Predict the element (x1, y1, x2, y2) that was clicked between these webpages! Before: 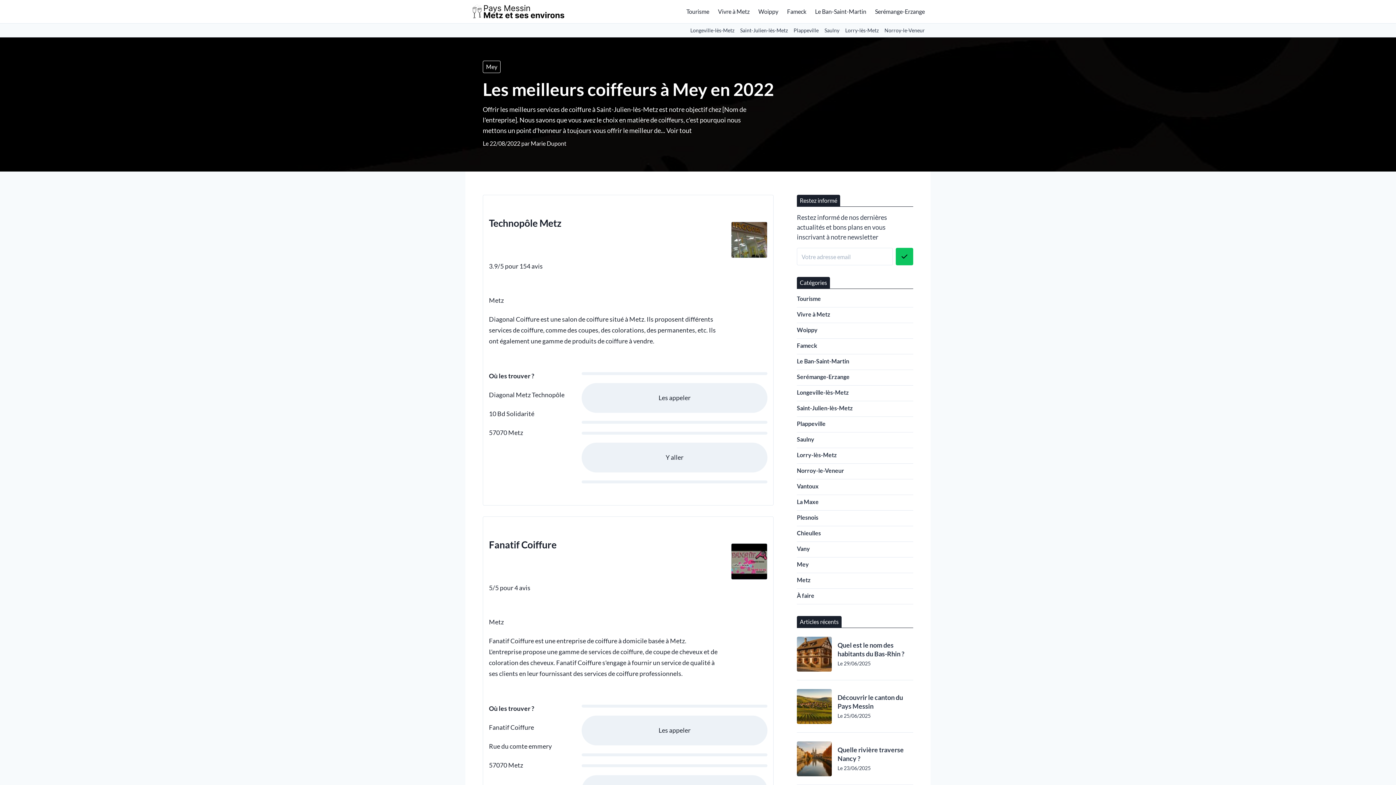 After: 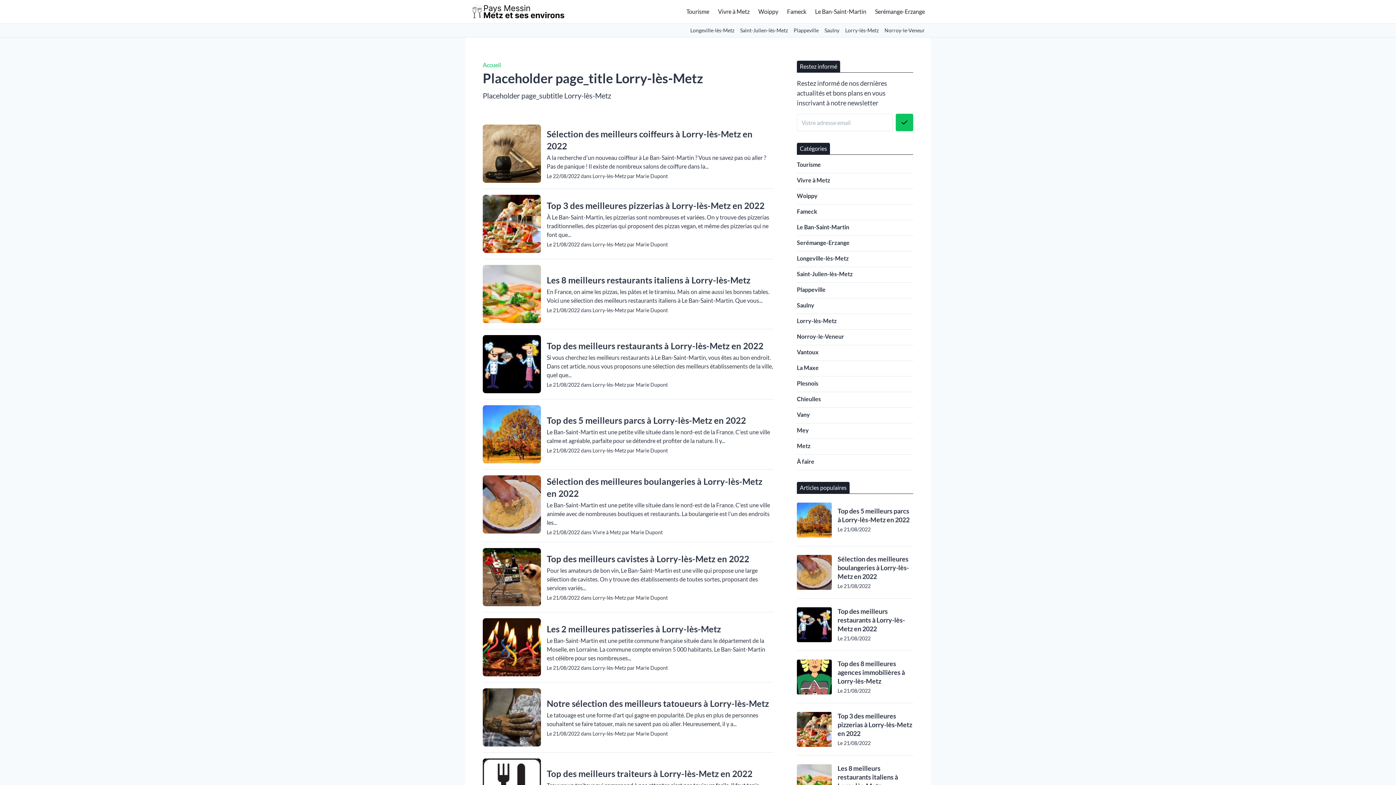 Action: bbox: (797, 451, 837, 459) label: Lorry-lès-Metz